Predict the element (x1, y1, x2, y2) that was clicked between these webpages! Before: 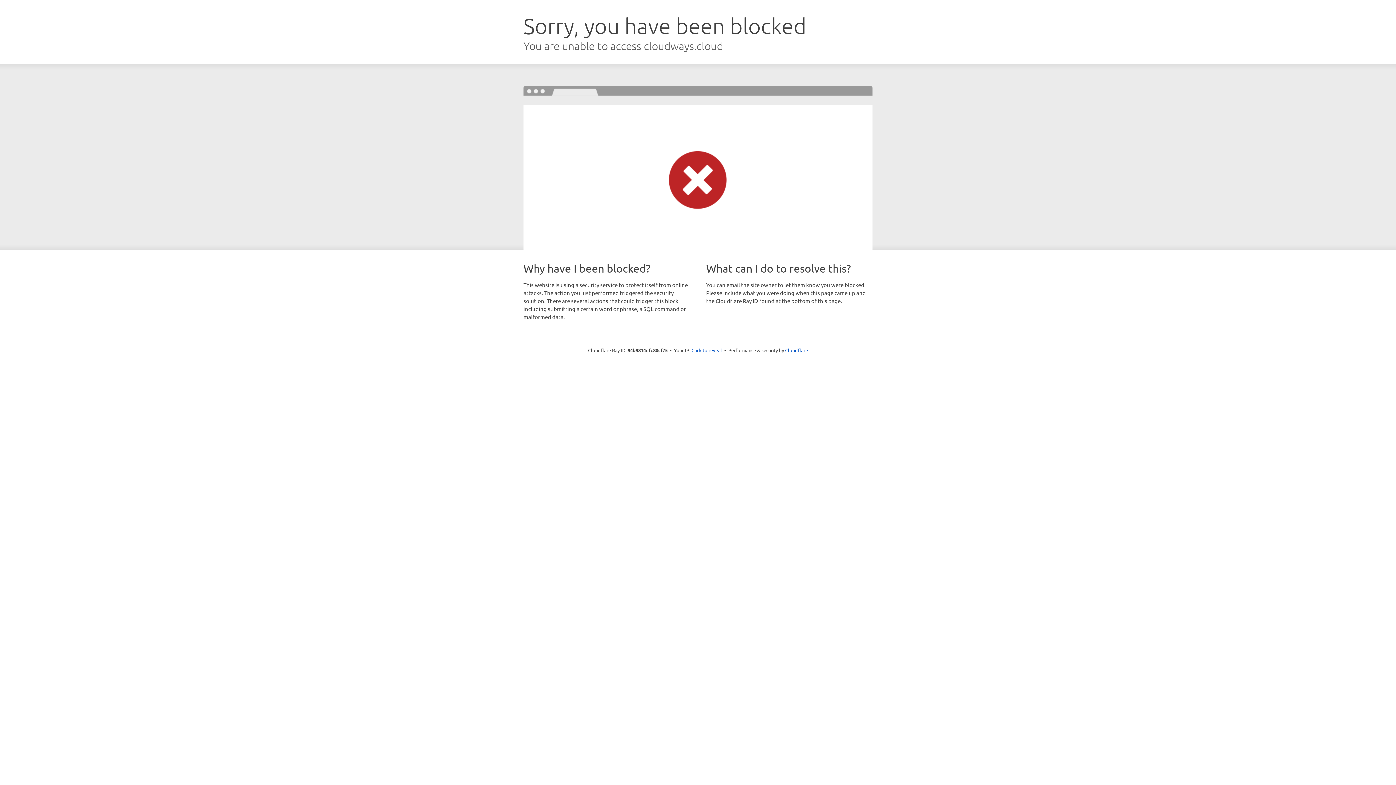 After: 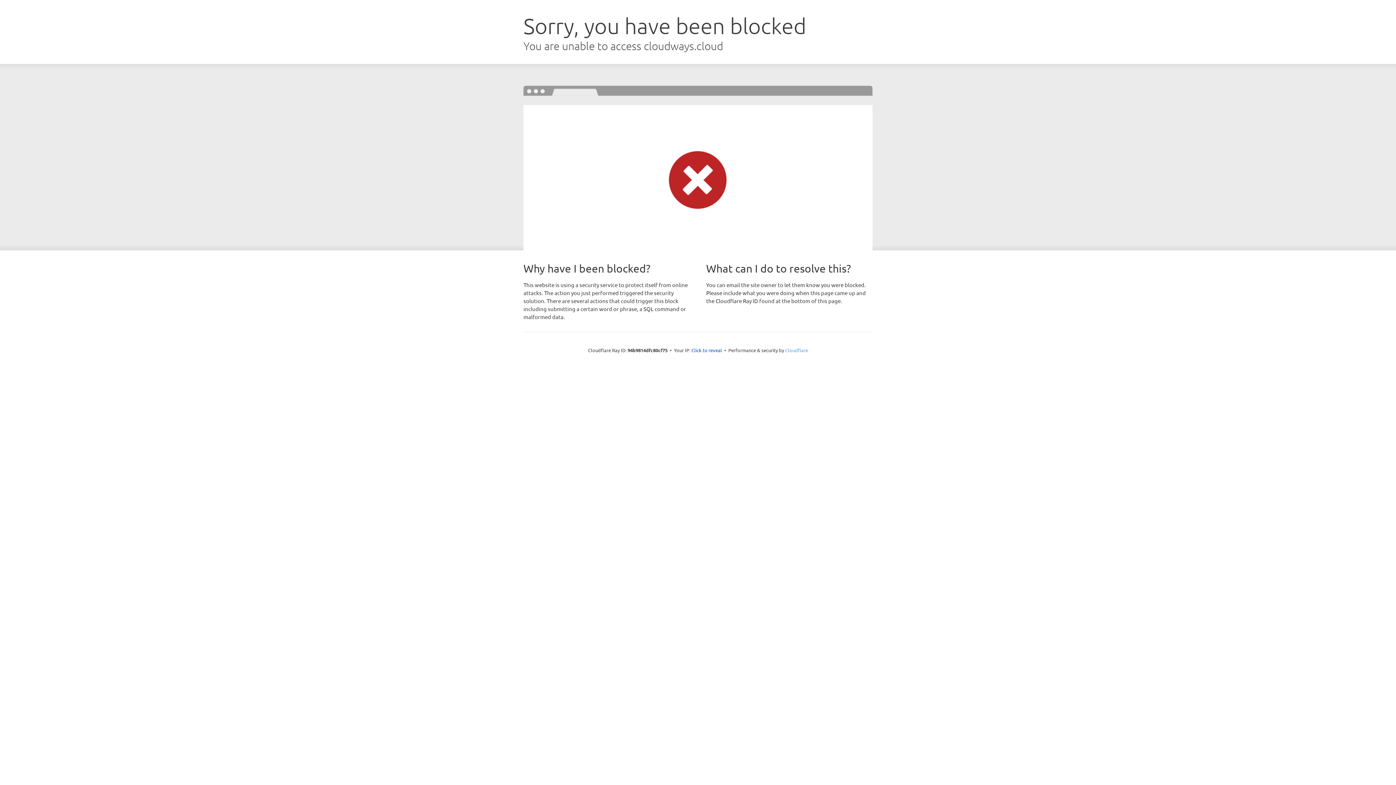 Action: label: Cloudflare bbox: (785, 347, 808, 353)